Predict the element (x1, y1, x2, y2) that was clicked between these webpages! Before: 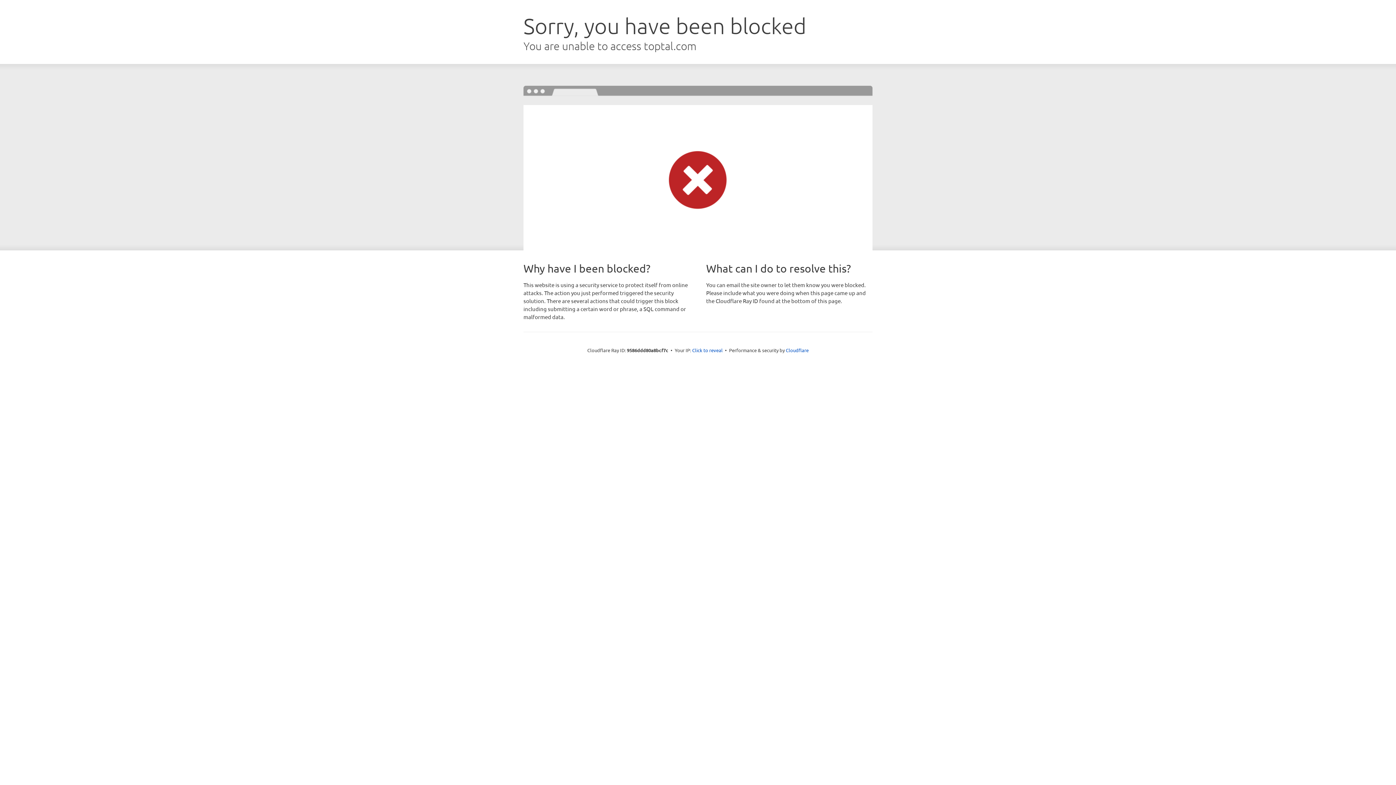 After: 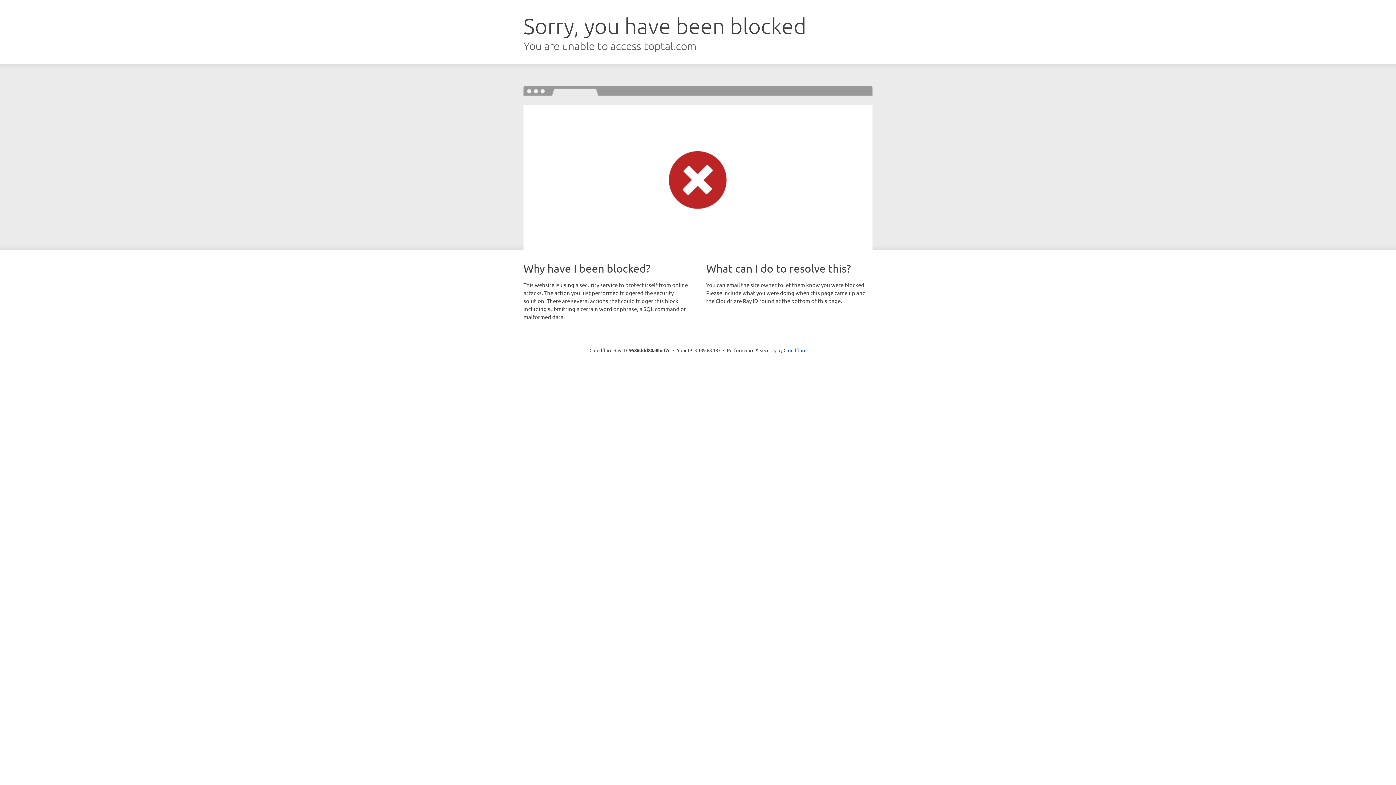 Action: label: Click to reveal bbox: (692, 346, 722, 353)